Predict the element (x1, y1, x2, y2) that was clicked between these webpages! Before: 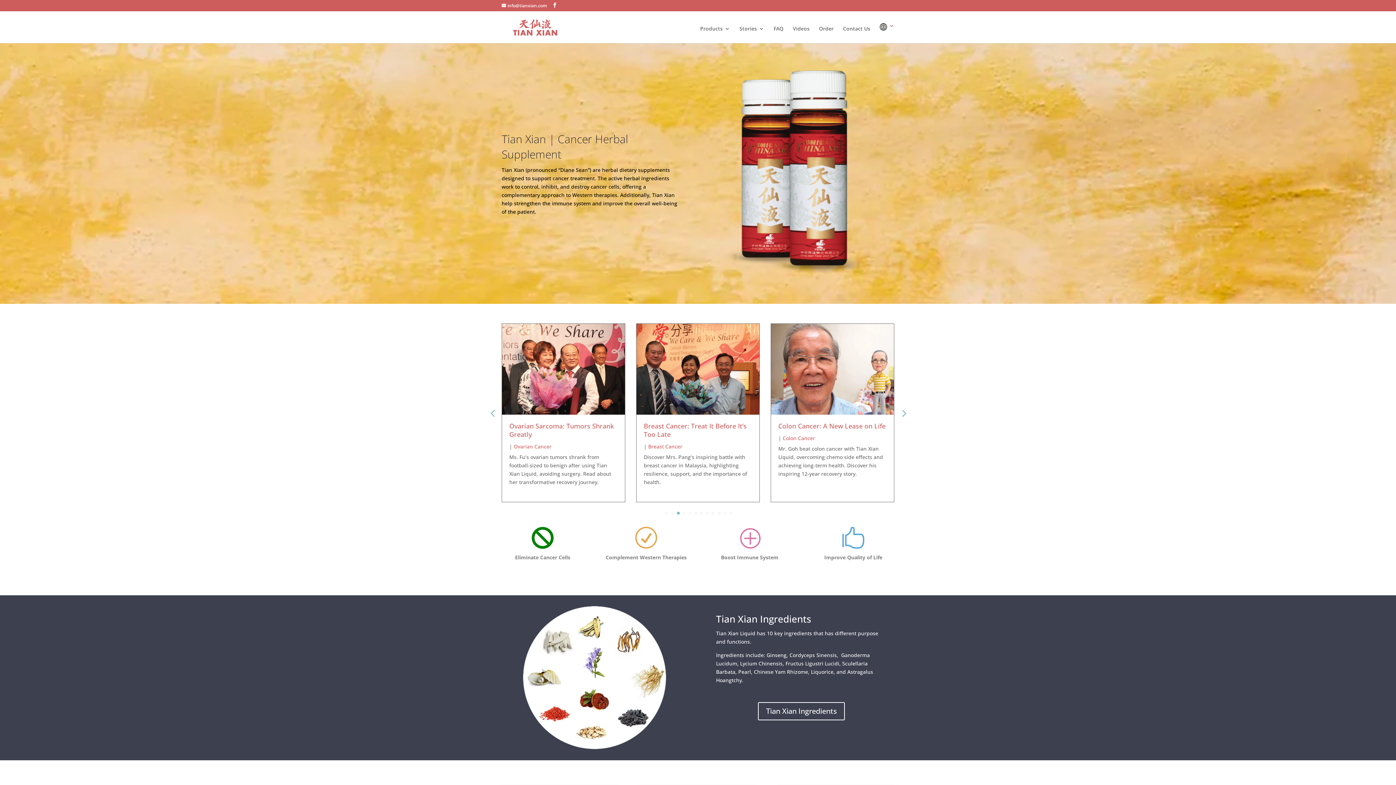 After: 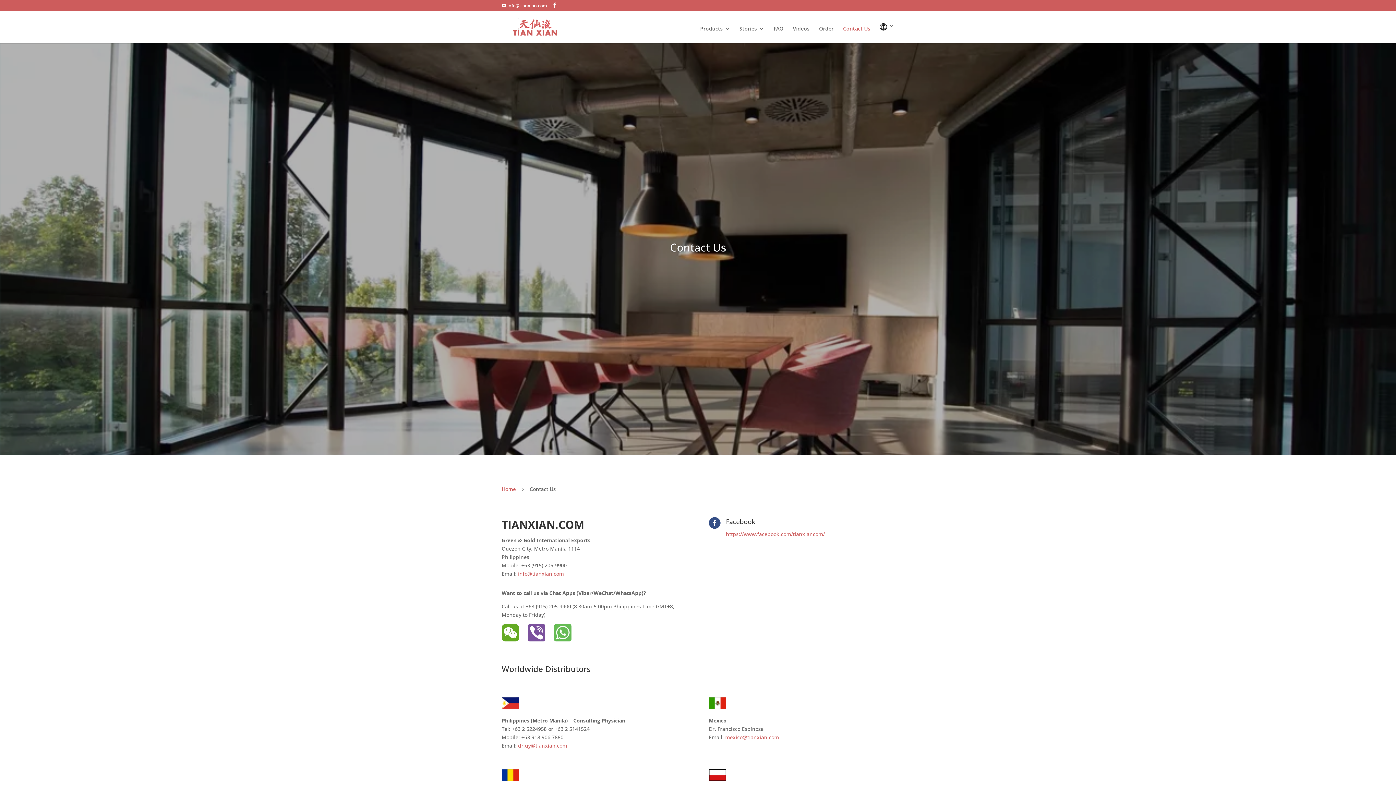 Action: label: Contact Us bbox: (843, 26, 870, 43)